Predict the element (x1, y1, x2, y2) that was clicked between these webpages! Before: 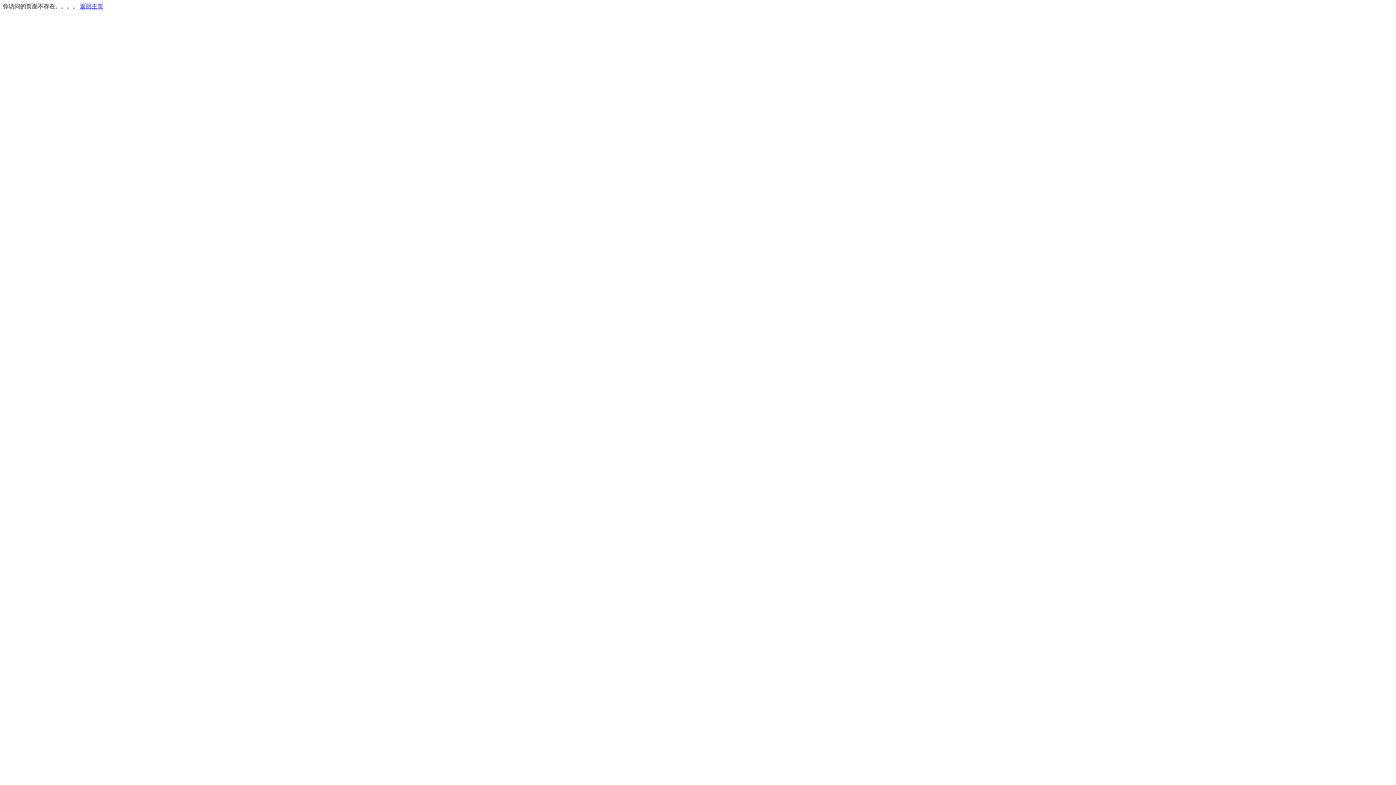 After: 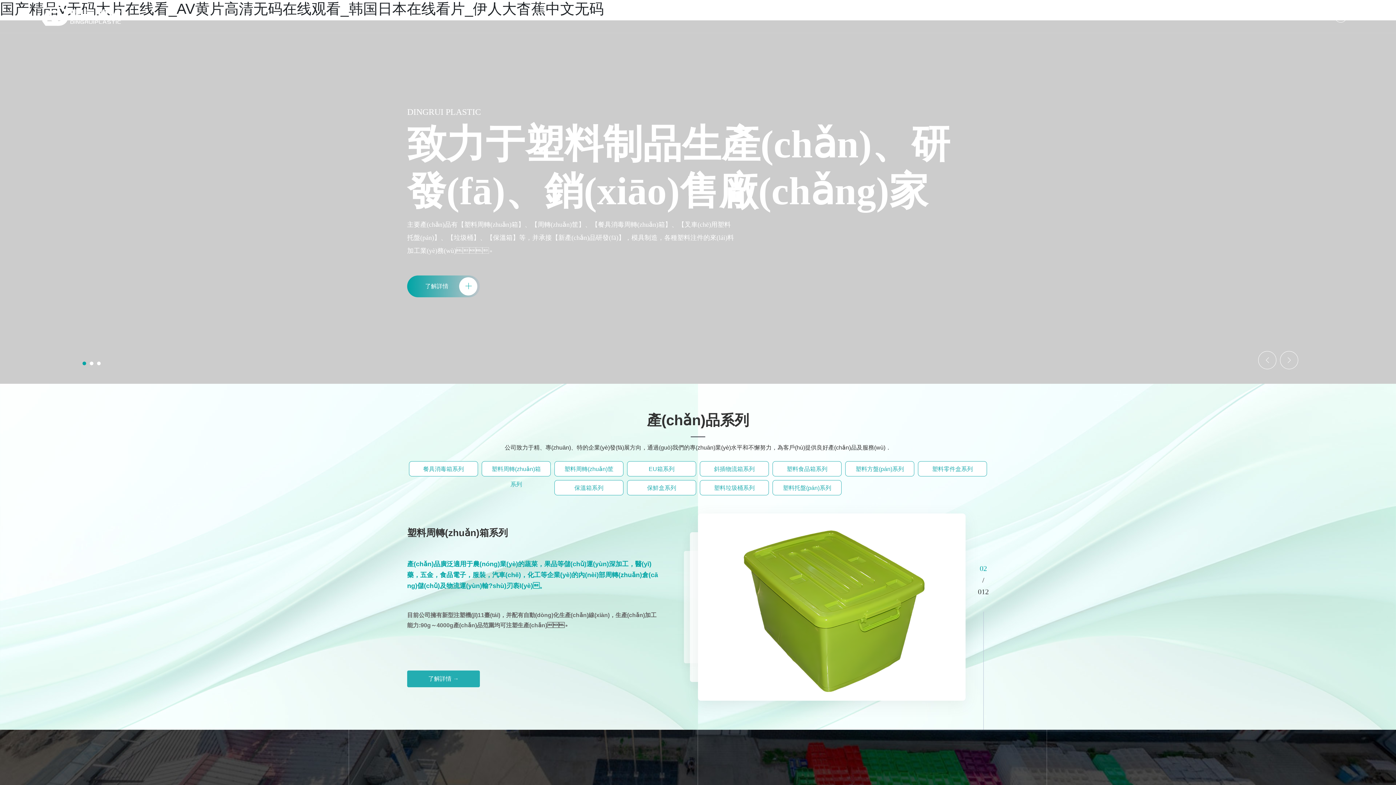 Action: bbox: (80, 3, 103, 9) label: 返回主页